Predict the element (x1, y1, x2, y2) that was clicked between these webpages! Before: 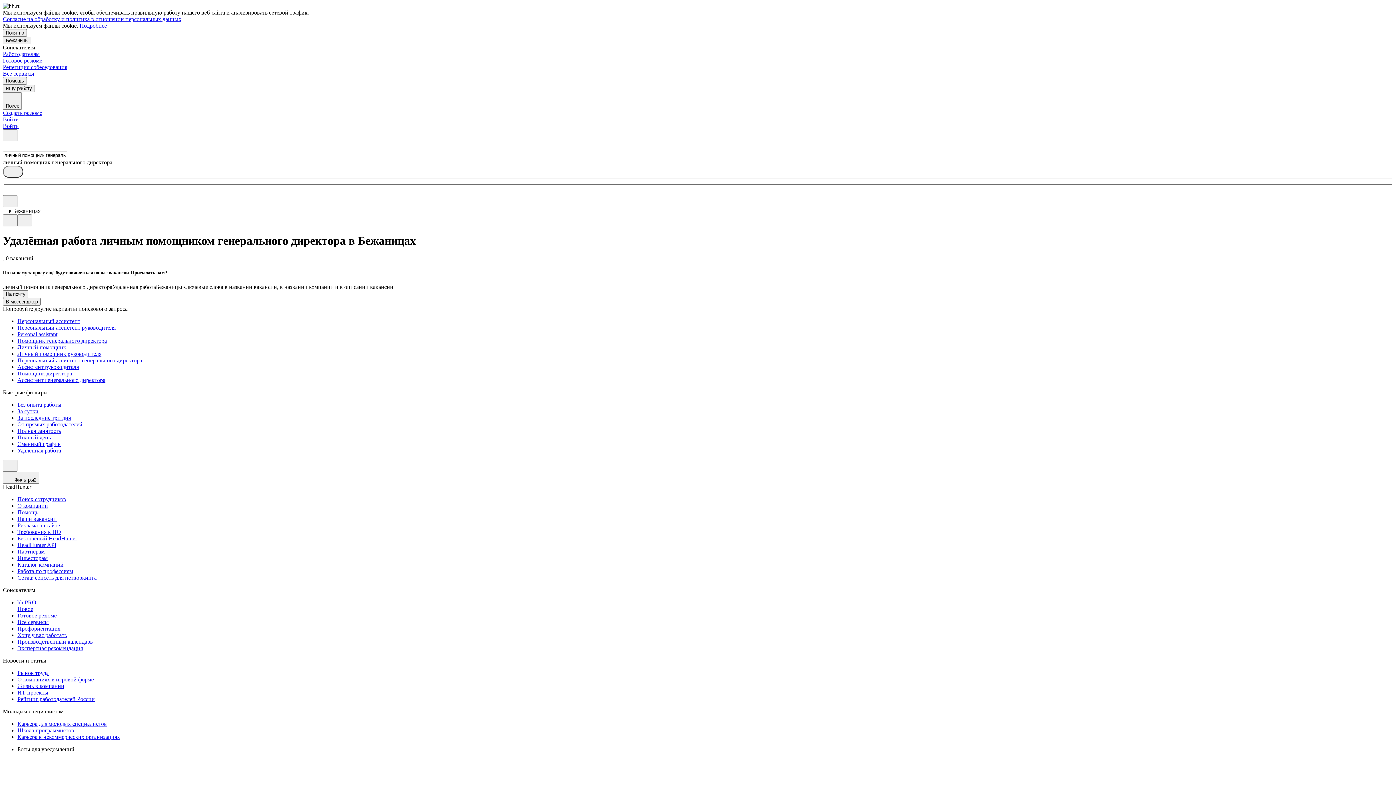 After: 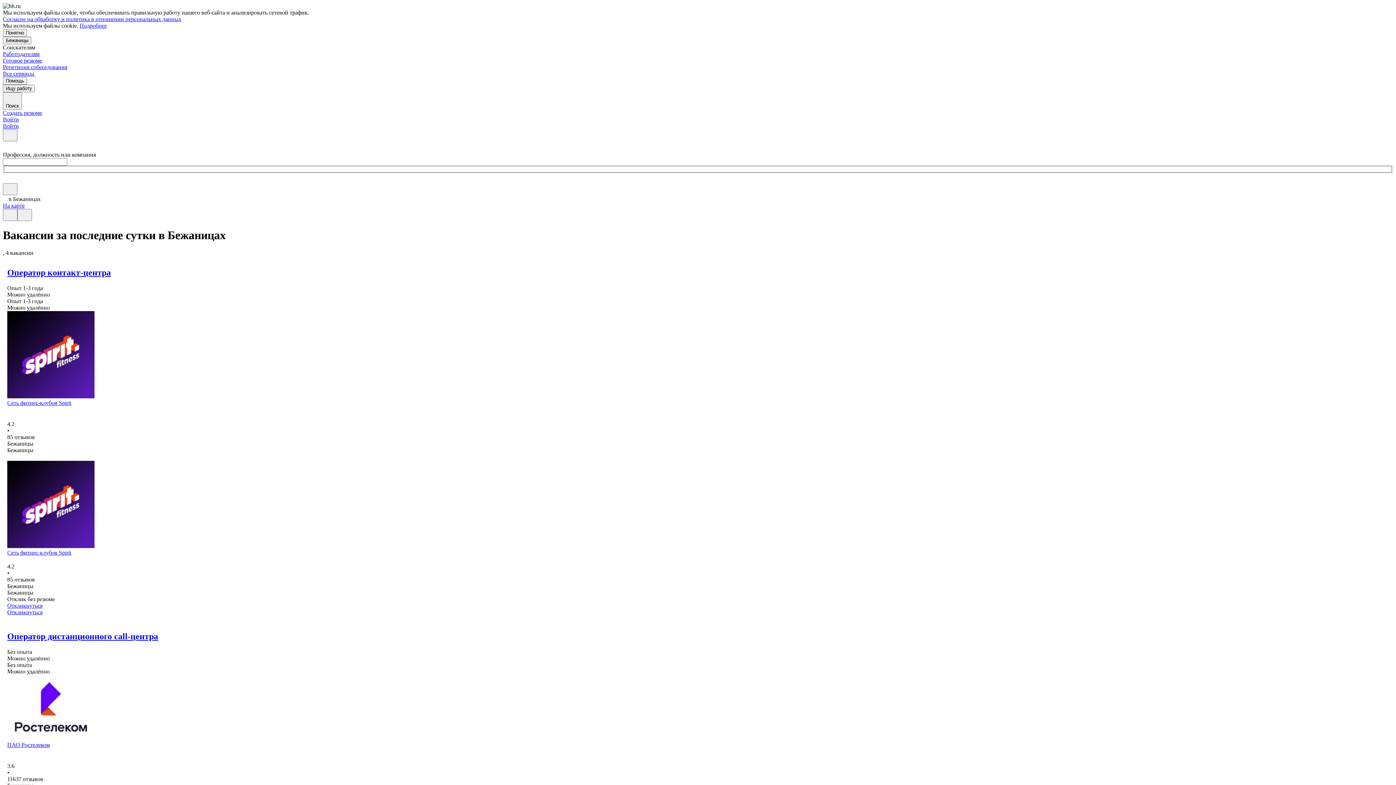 Action: label: За сутки bbox: (17, 408, 1393, 414)